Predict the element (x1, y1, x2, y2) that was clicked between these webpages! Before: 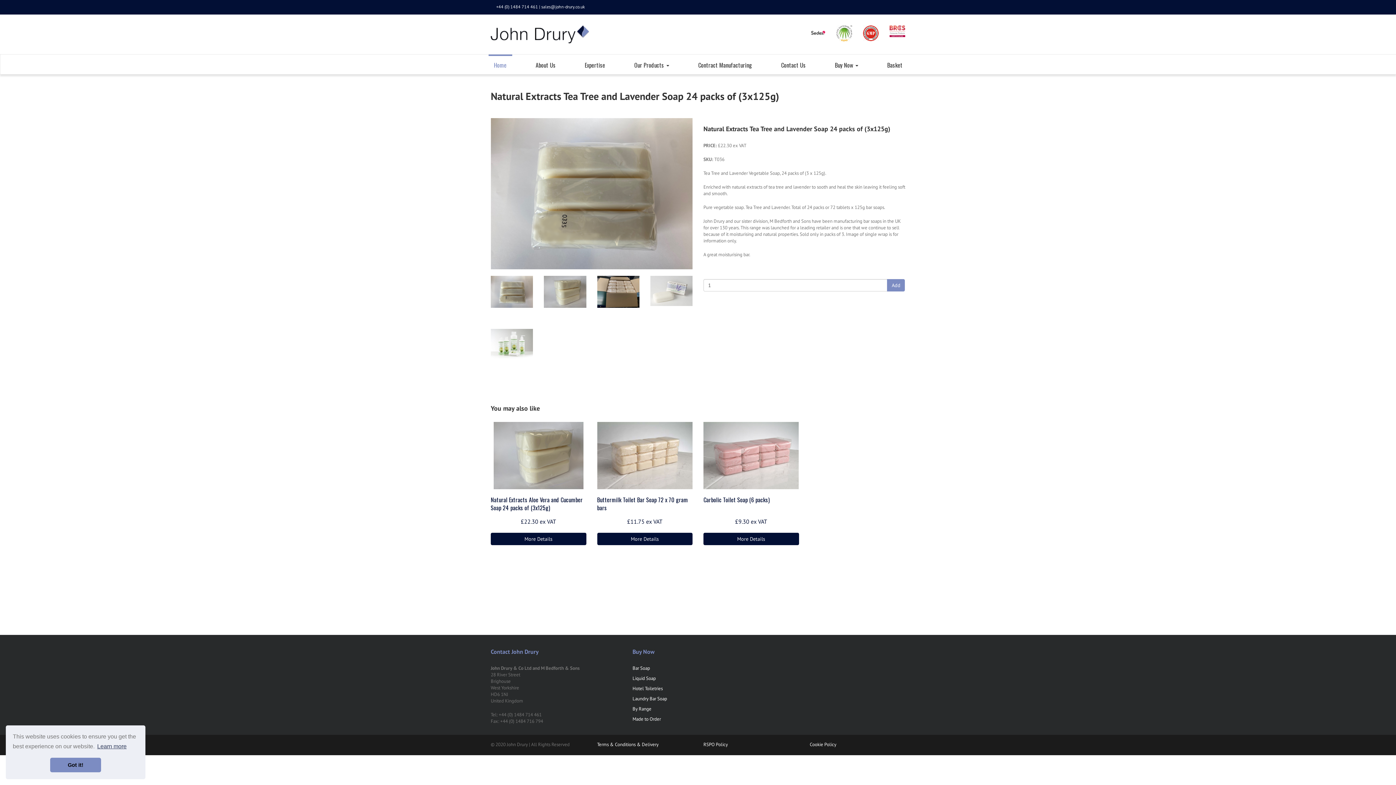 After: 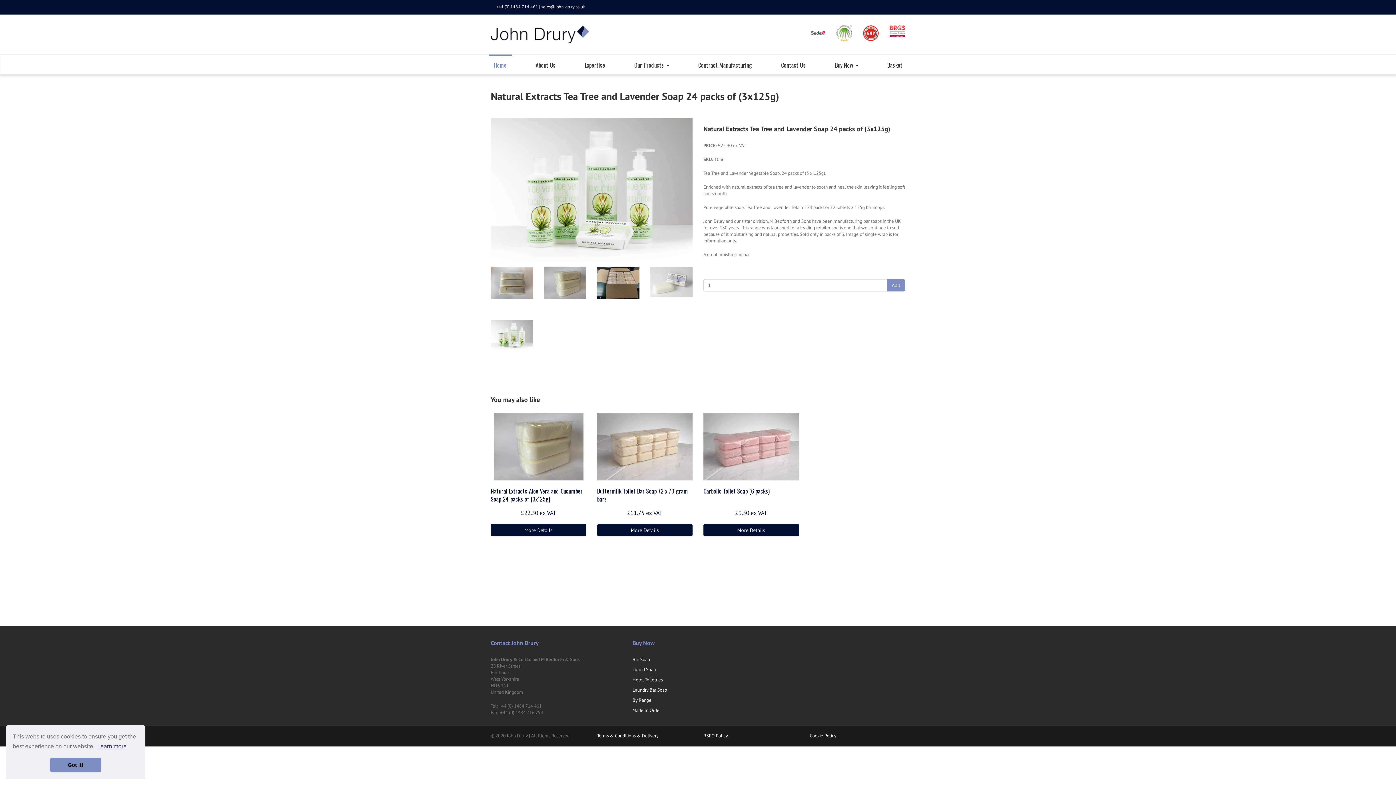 Action: bbox: (490, 329, 533, 358)